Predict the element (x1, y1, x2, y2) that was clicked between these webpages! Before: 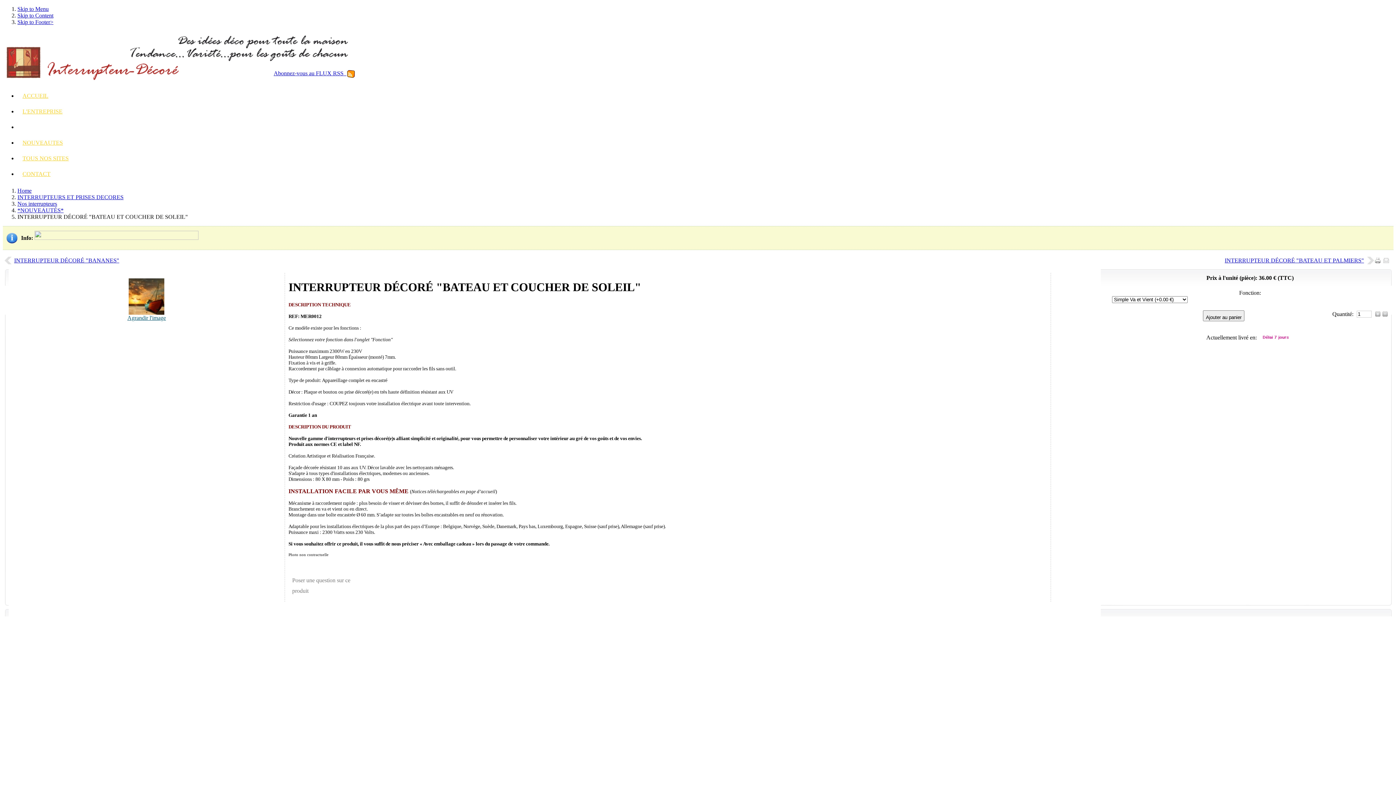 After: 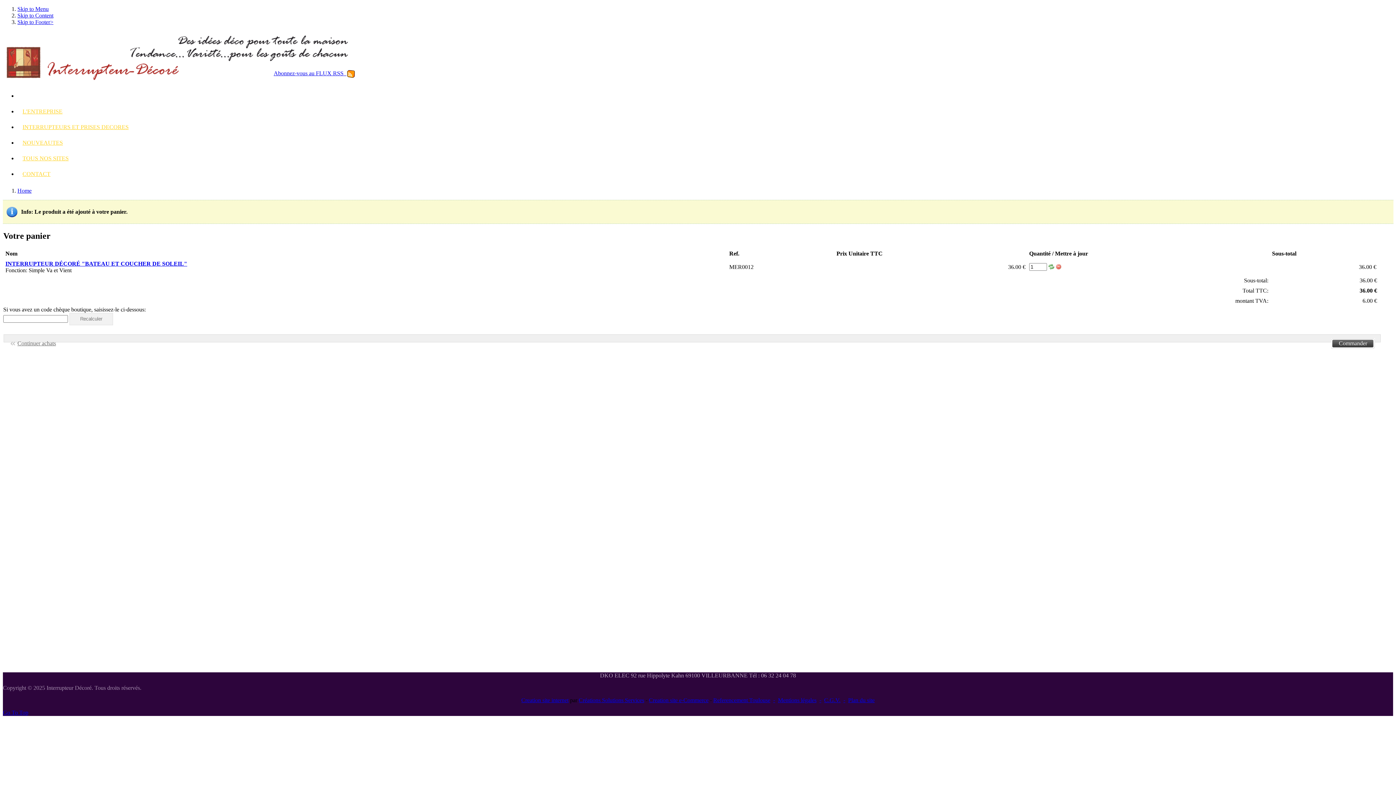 Action: label: Ajouter au panier bbox: (1203, 310, 1244, 321)